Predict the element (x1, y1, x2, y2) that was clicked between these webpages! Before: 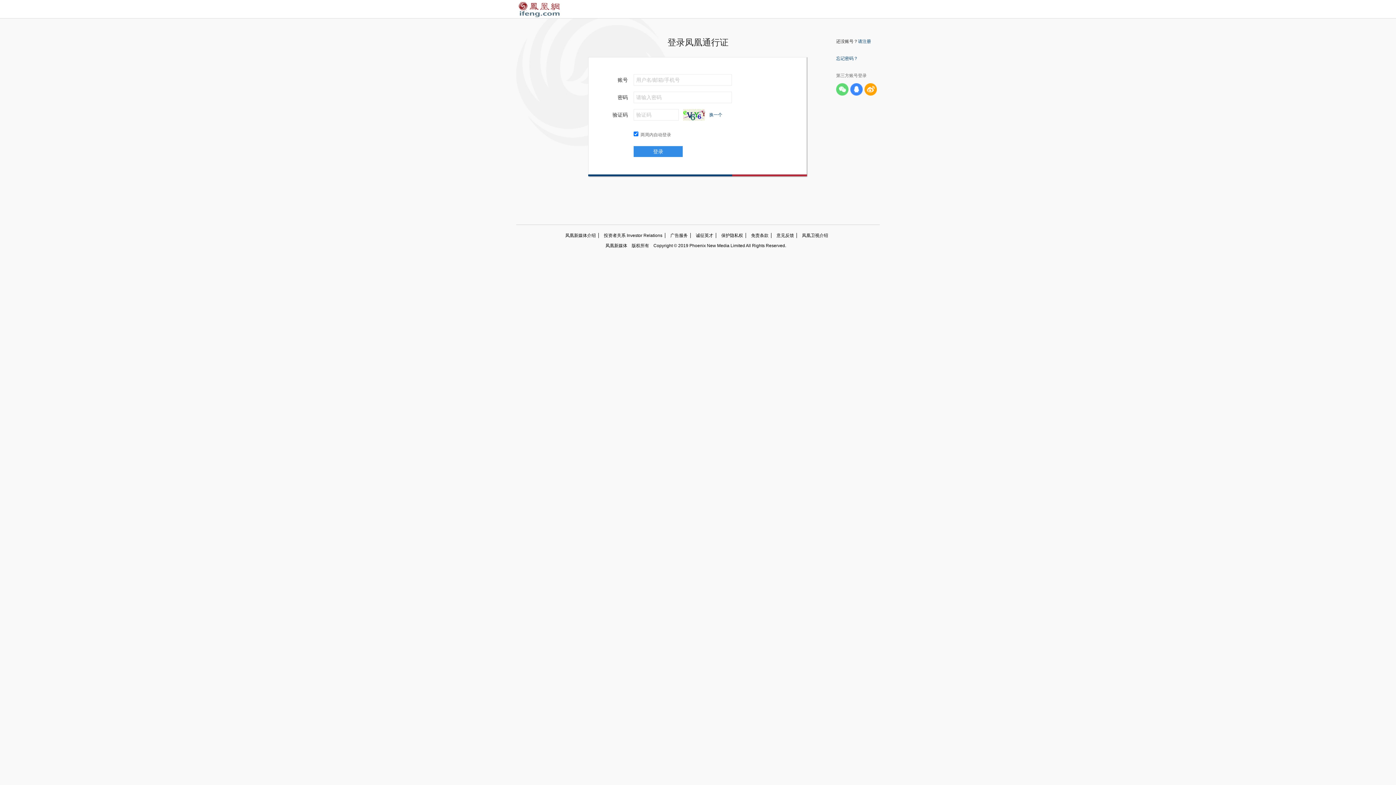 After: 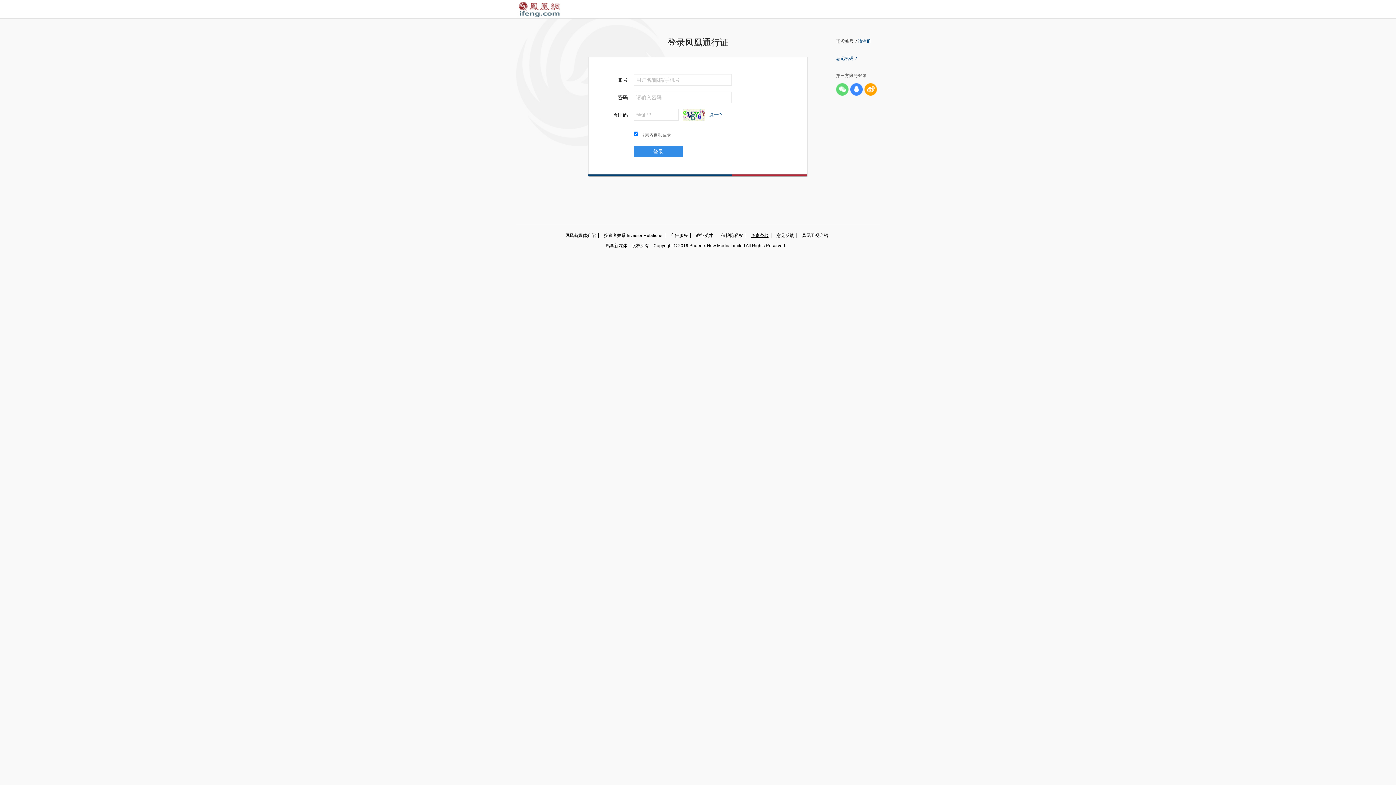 Action: label: 免责条款 bbox: (746, 233, 771, 238)